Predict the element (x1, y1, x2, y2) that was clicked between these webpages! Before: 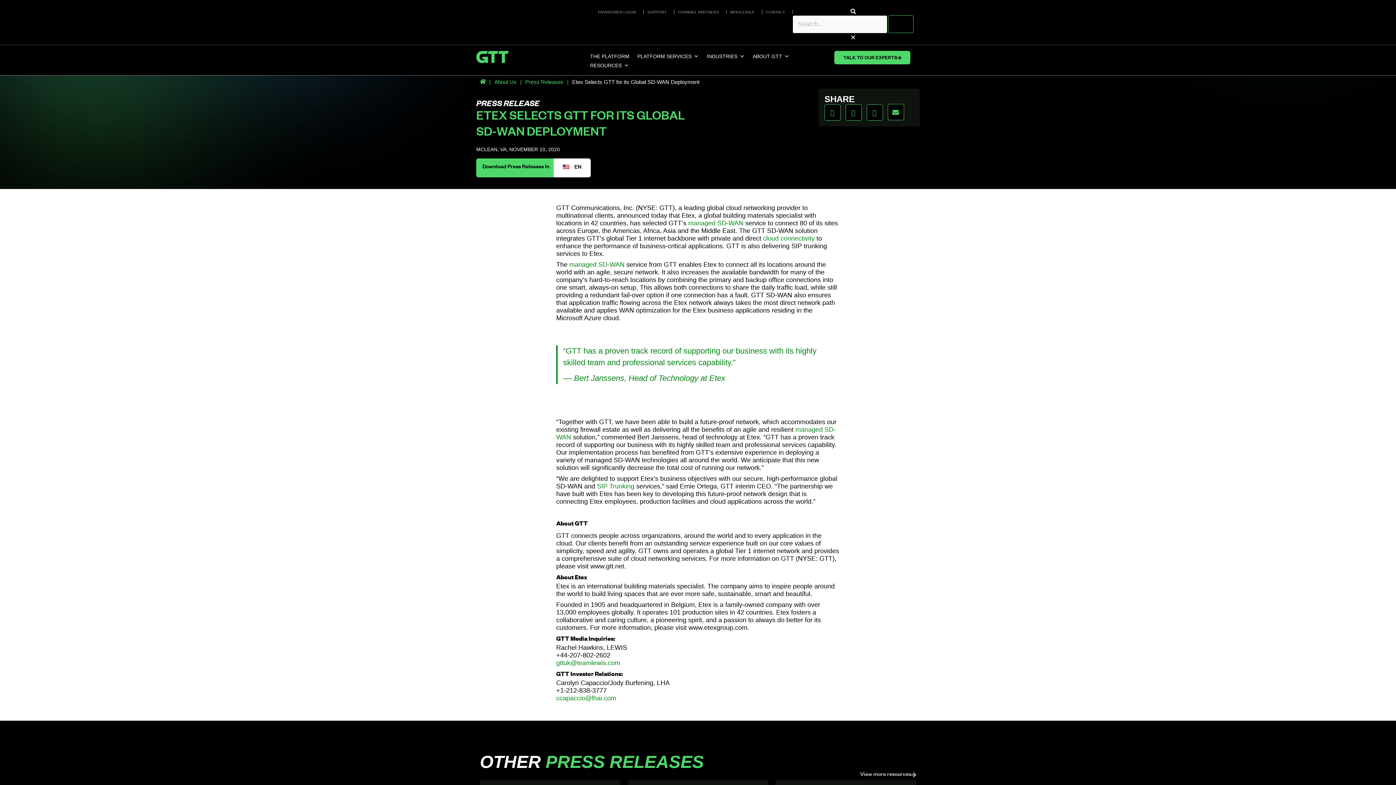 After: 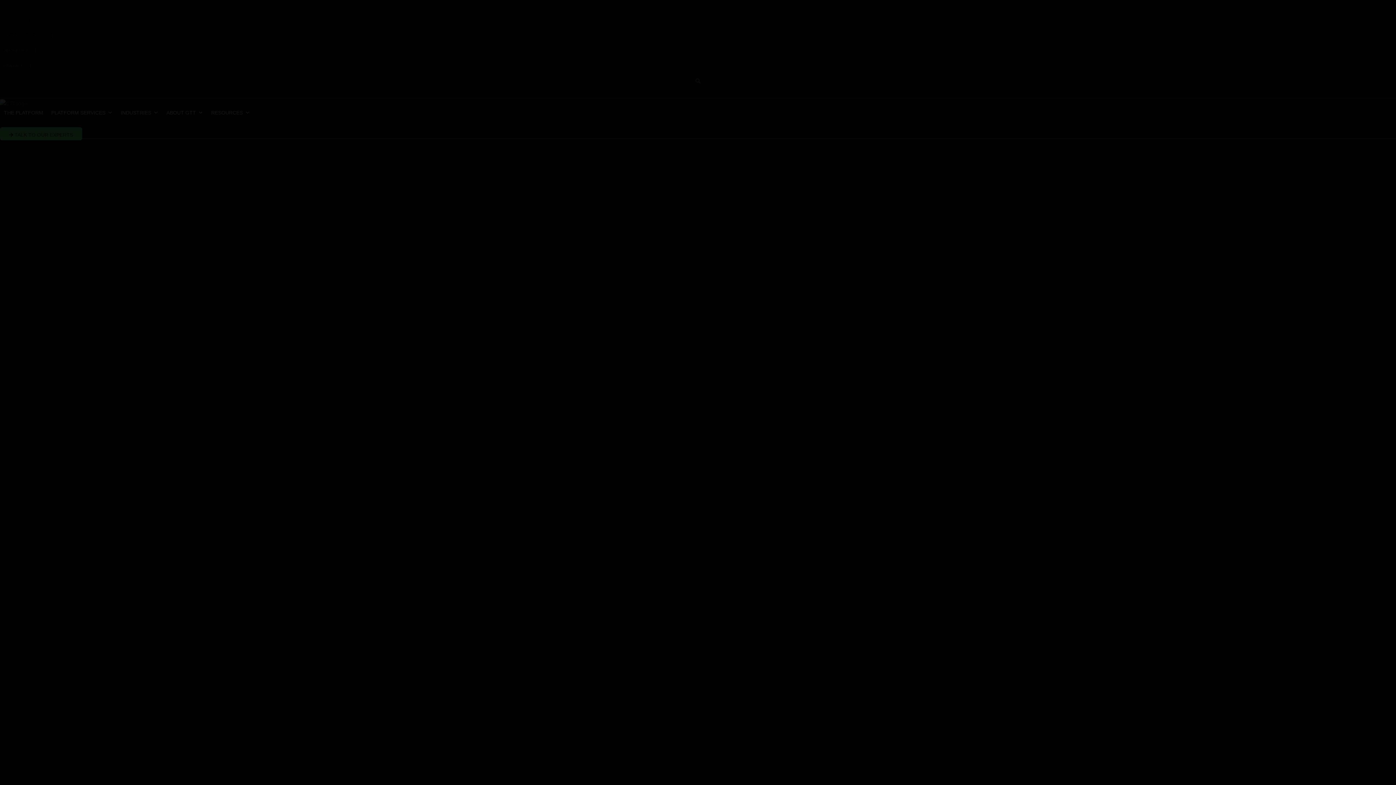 Action: label: Home bbox: (480, 78, 485, 85)